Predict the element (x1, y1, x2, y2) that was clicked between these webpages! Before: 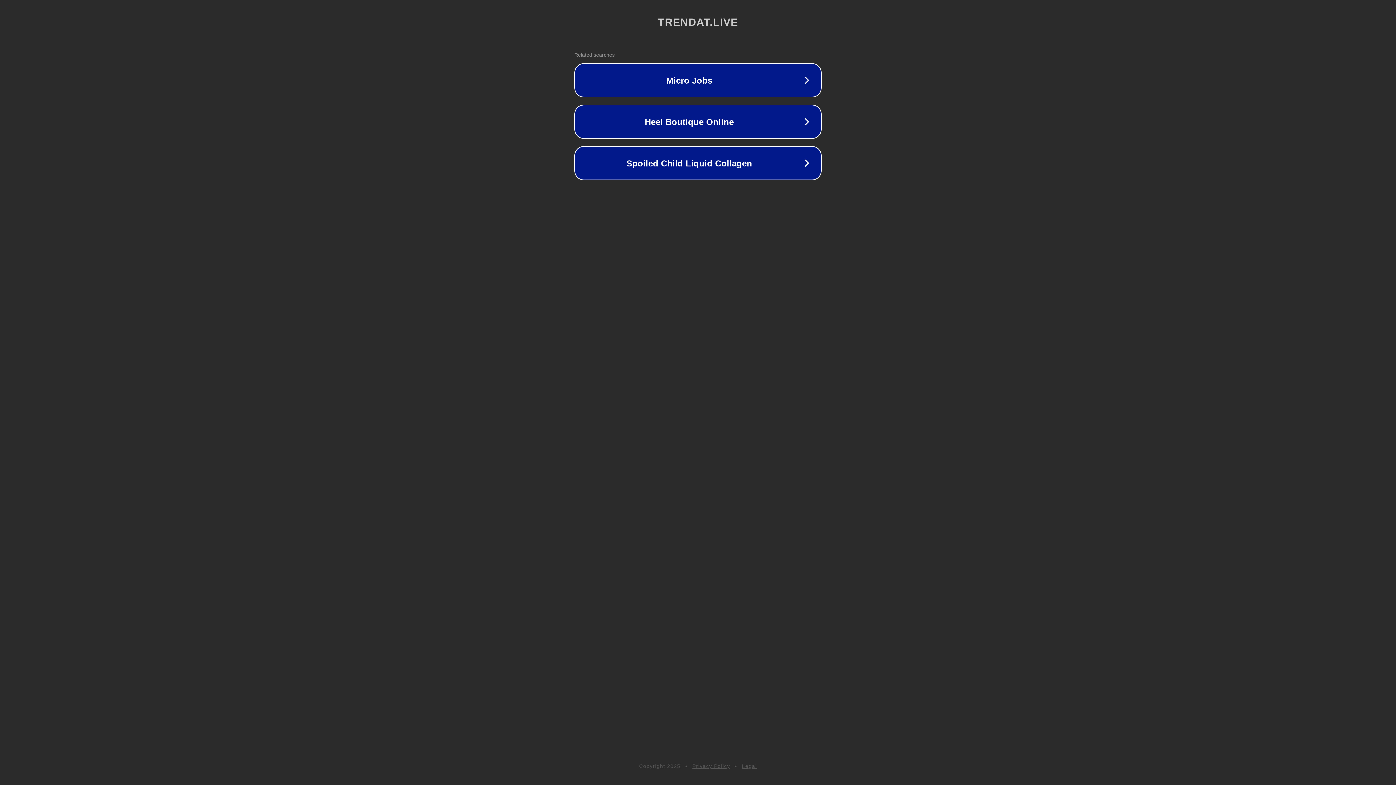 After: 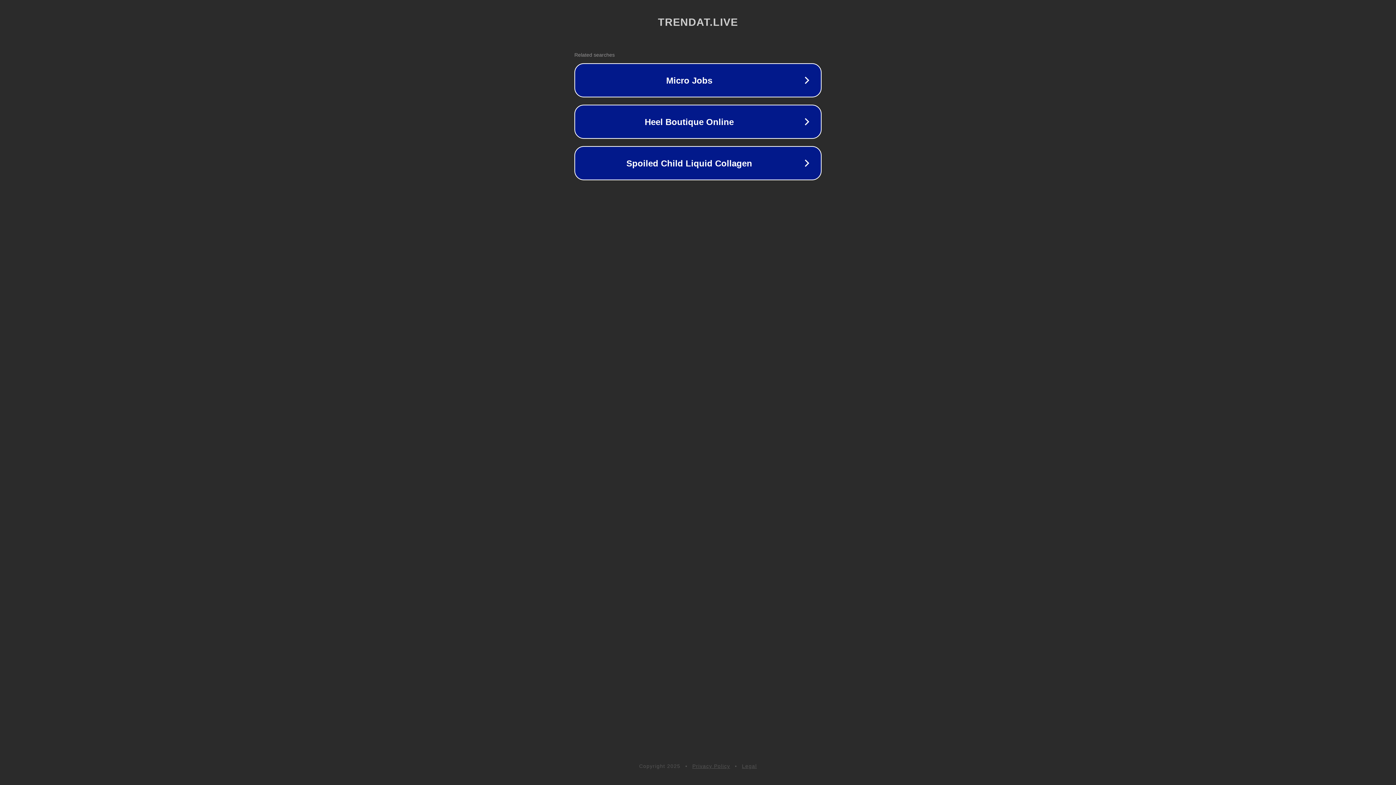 Action: bbox: (692, 763, 730, 769) label: Privacy Policy